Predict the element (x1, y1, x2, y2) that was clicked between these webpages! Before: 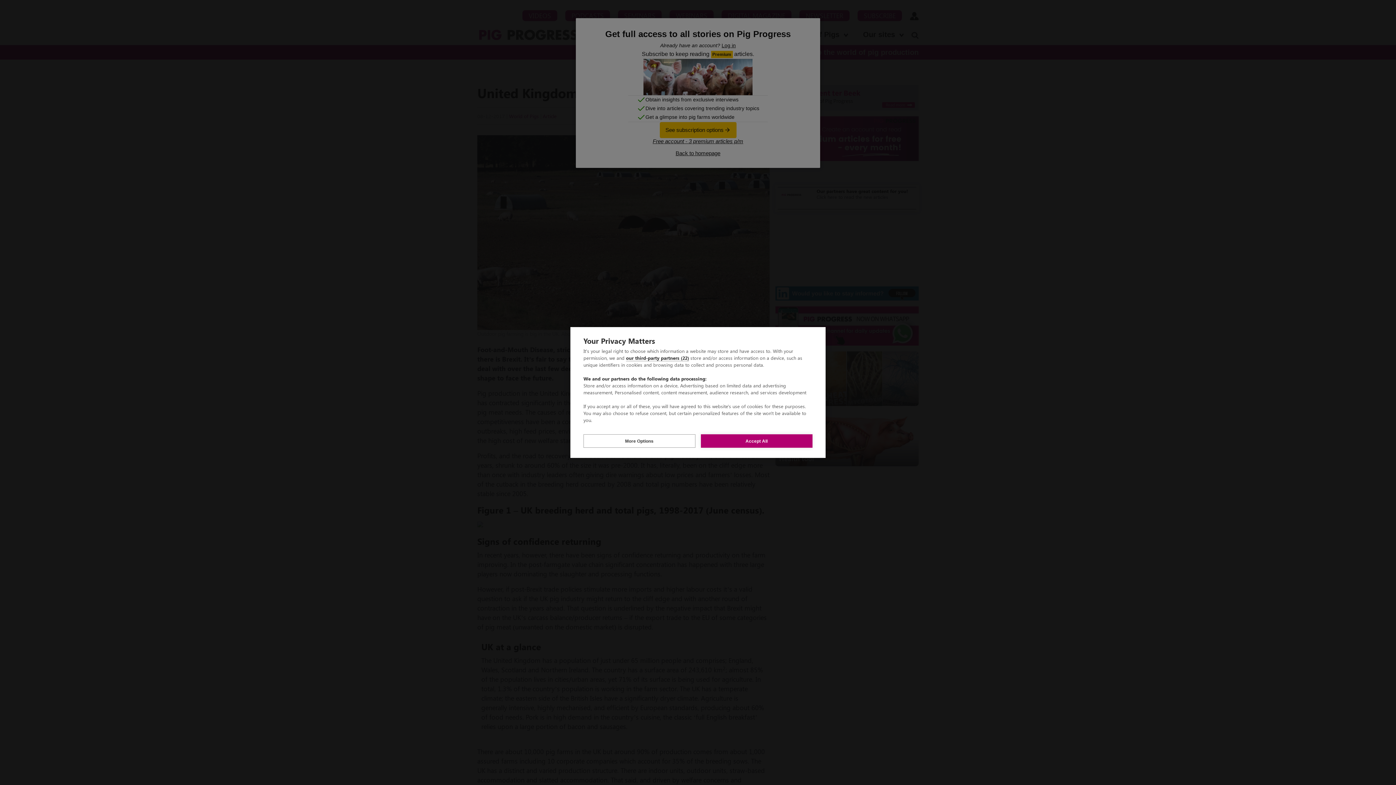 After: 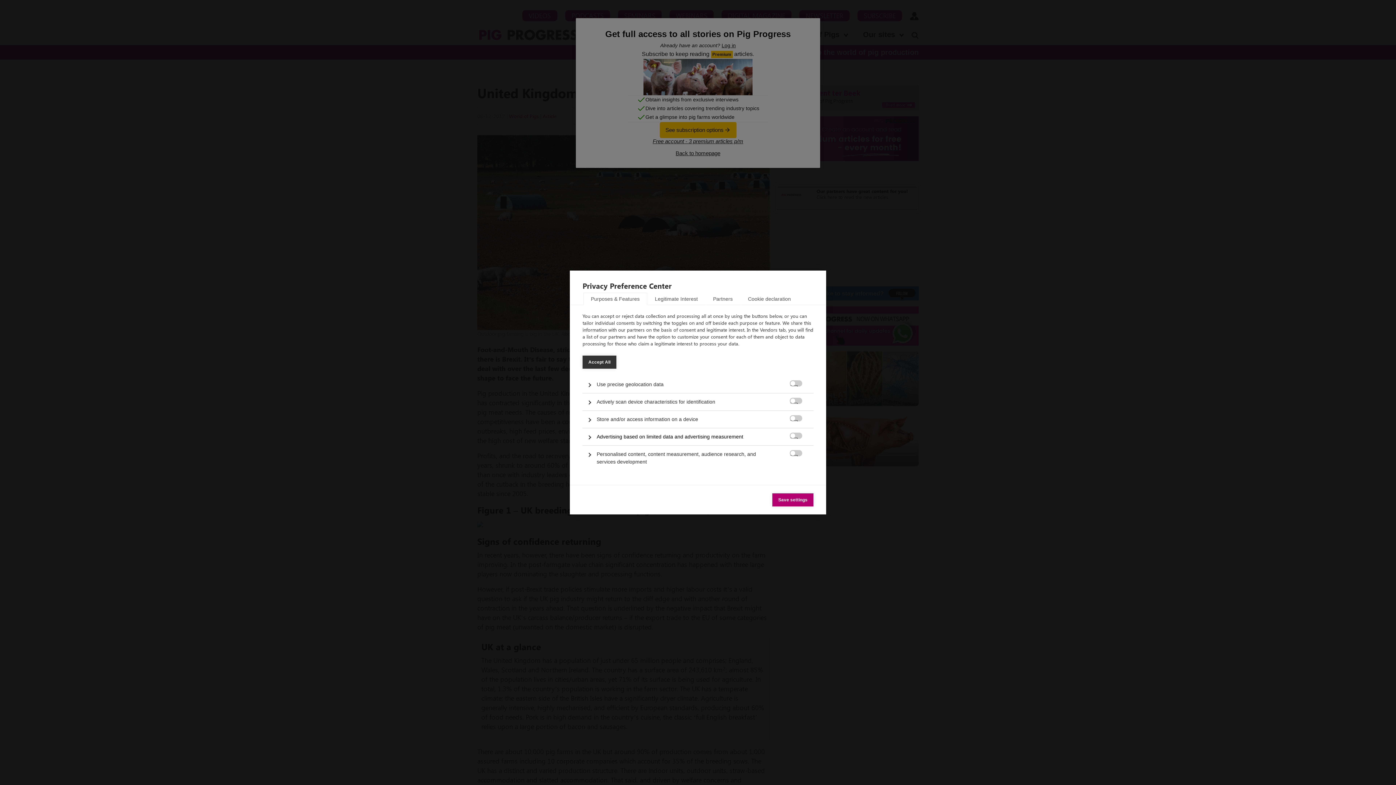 Action: bbox: (583, 434, 695, 448) label: More Options